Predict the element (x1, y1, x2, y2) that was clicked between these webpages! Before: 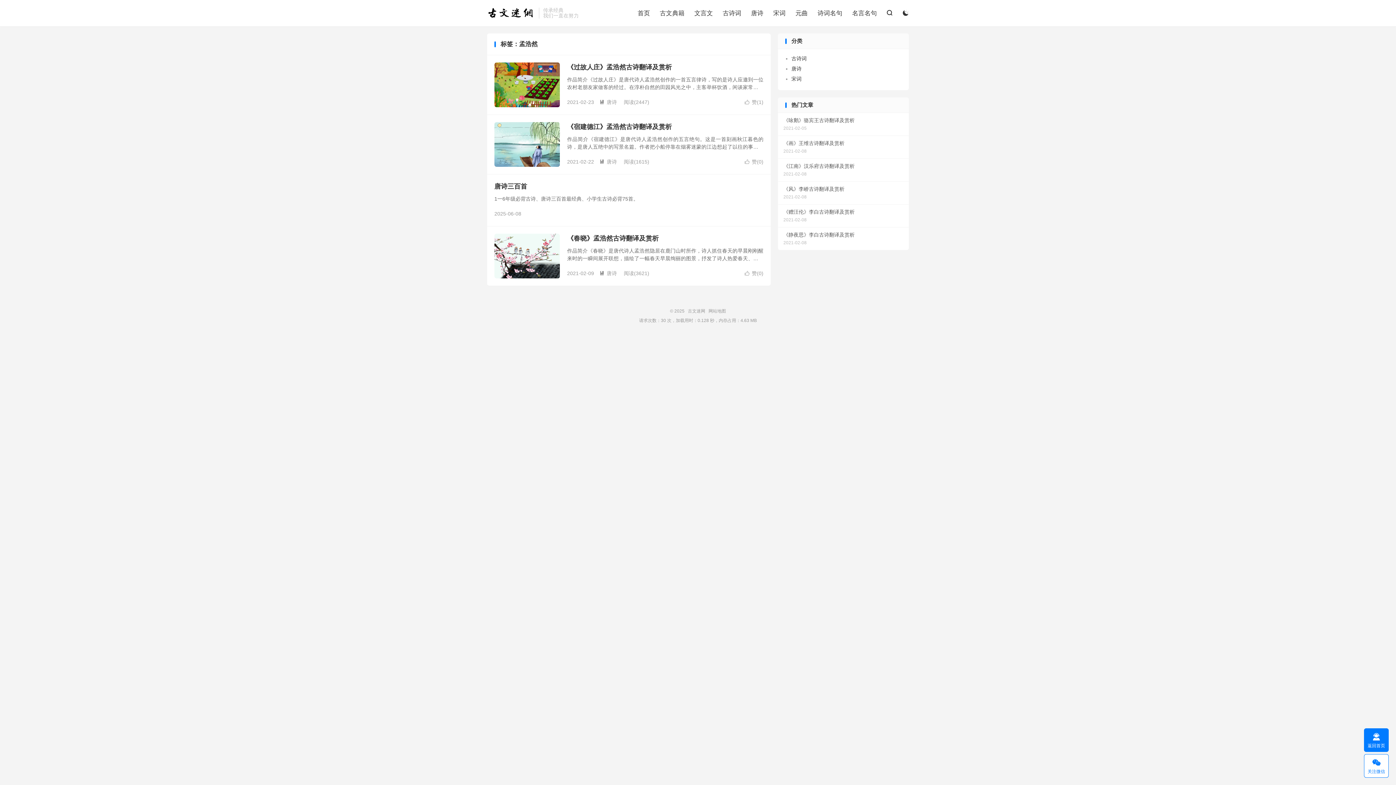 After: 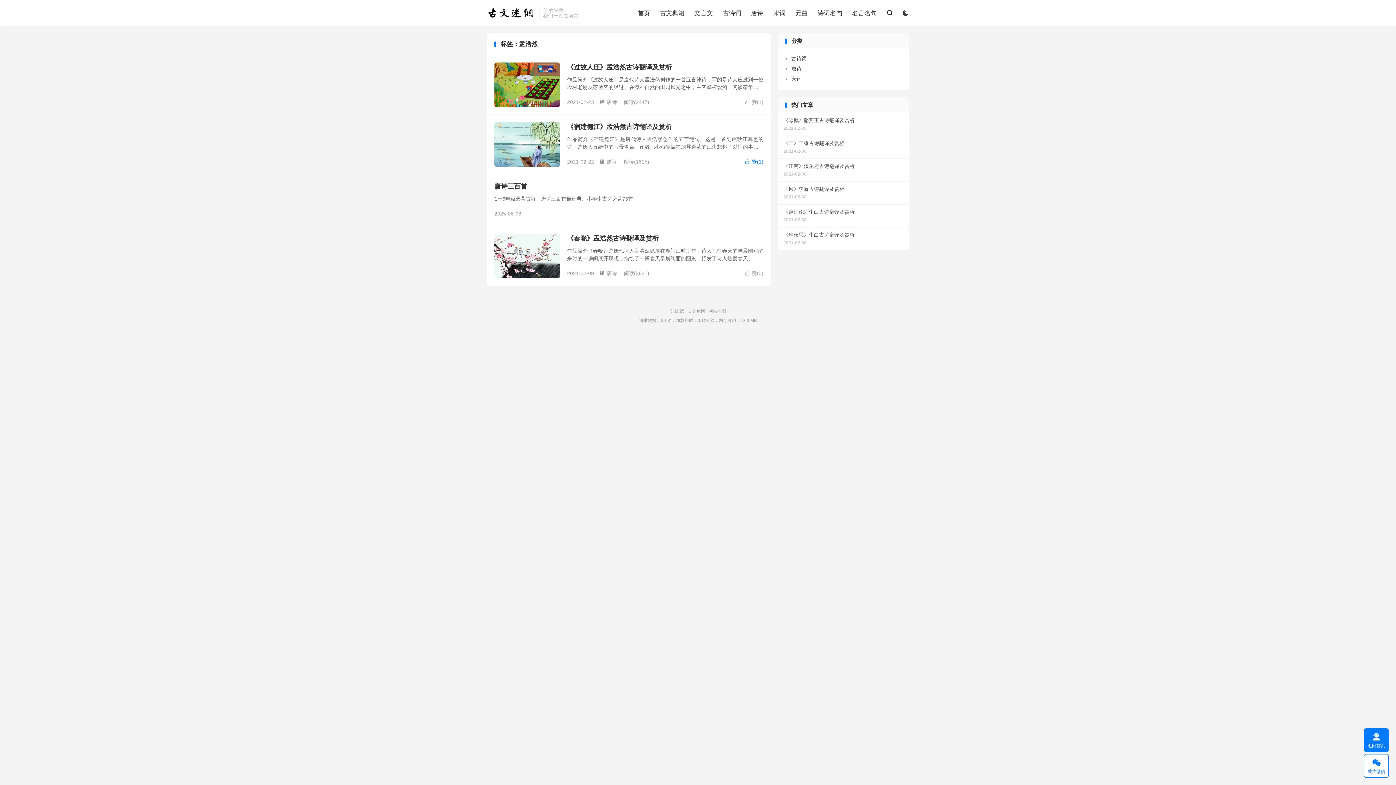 Action: bbox: (744, 158, 763, 165) label: 赞(0)